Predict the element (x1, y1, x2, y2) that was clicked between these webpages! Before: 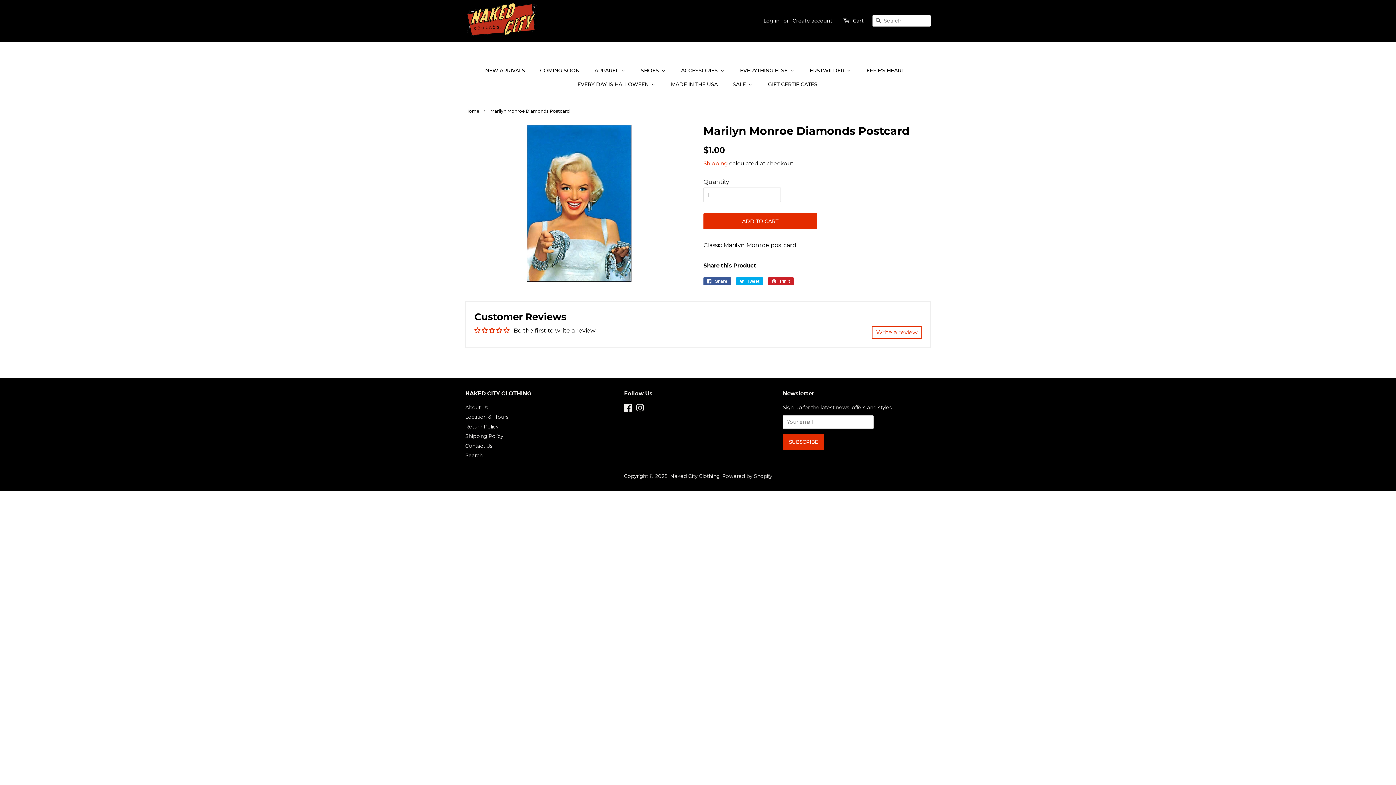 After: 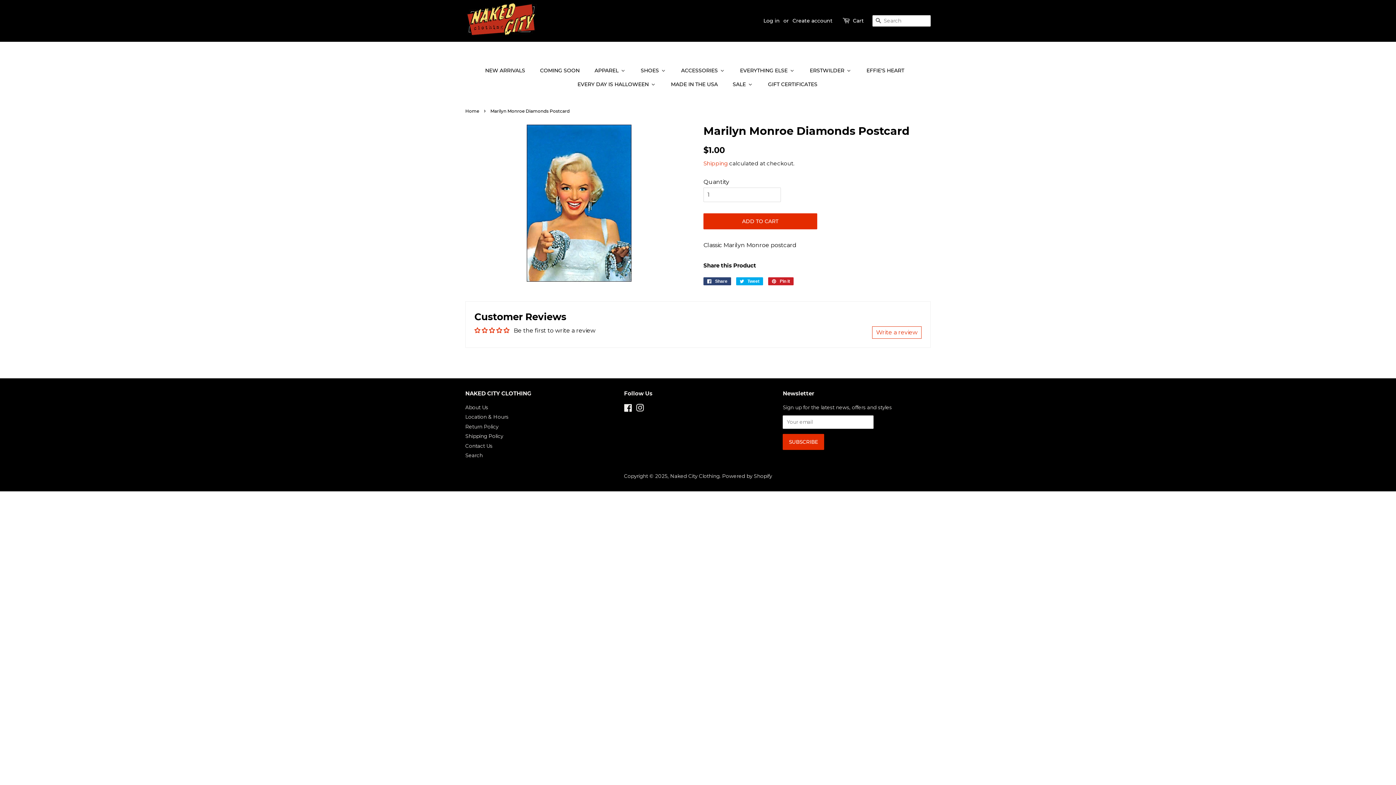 Action: bbox: (703, 277, 731, 285) label:  Share
Share on Facebook